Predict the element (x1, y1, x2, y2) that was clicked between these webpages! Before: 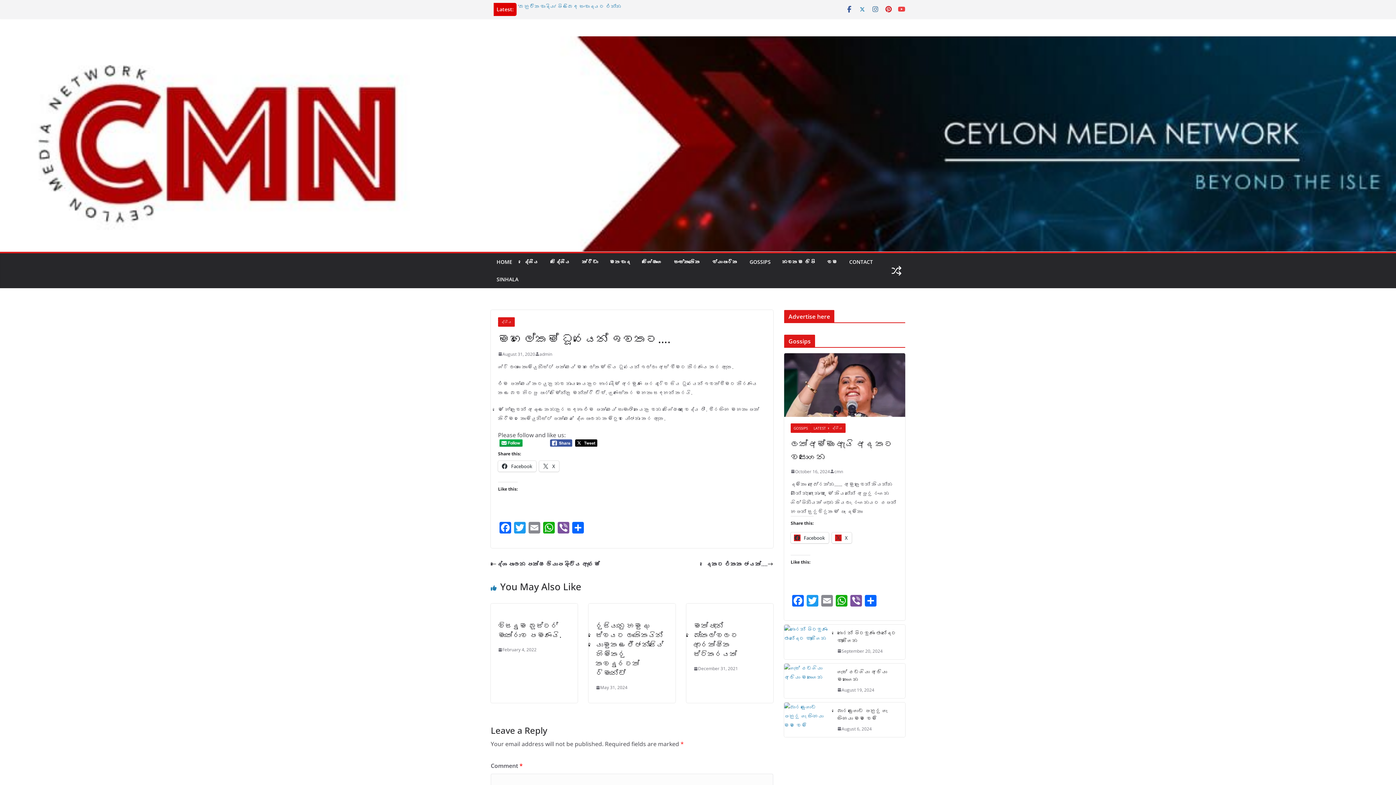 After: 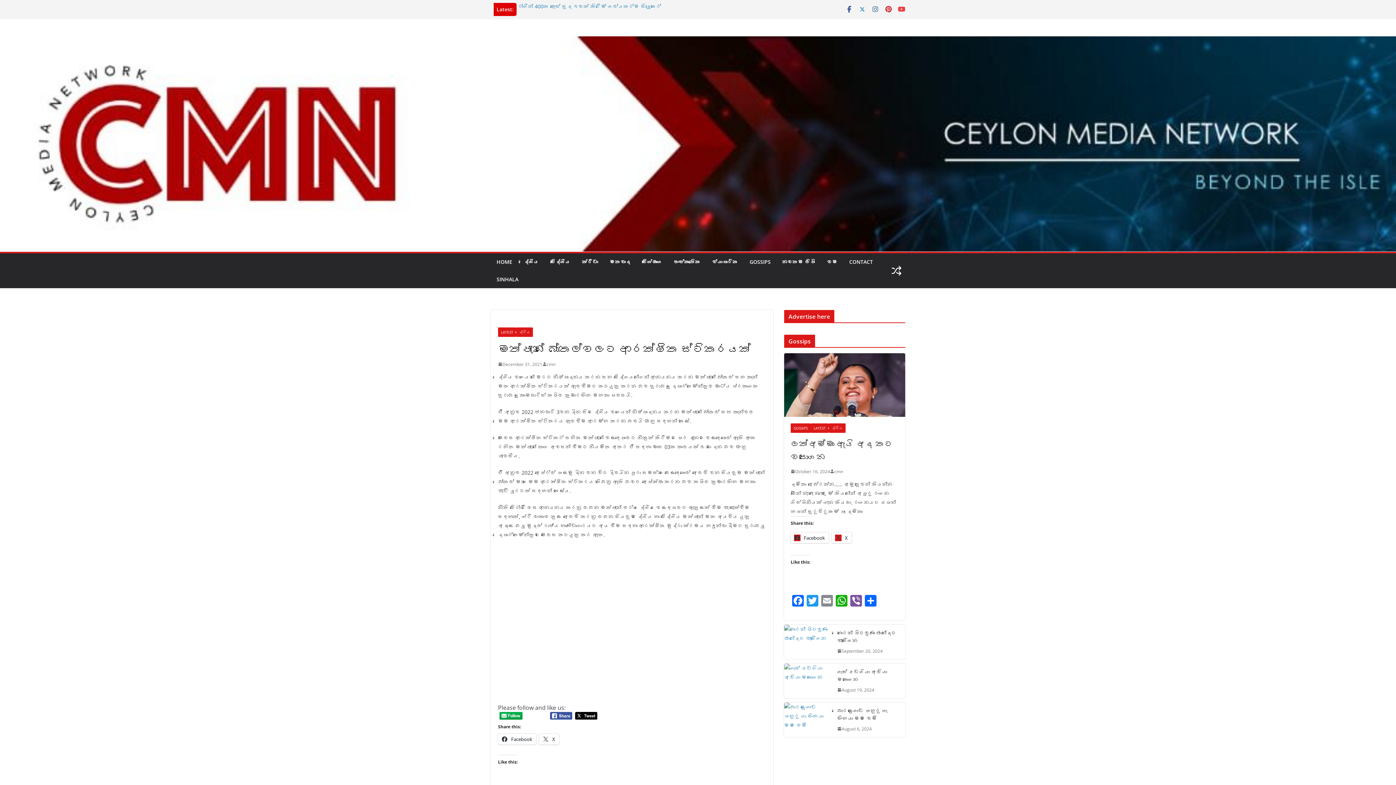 Action: label: December 31, 2021 bbox: (693, 665, 738, 672)